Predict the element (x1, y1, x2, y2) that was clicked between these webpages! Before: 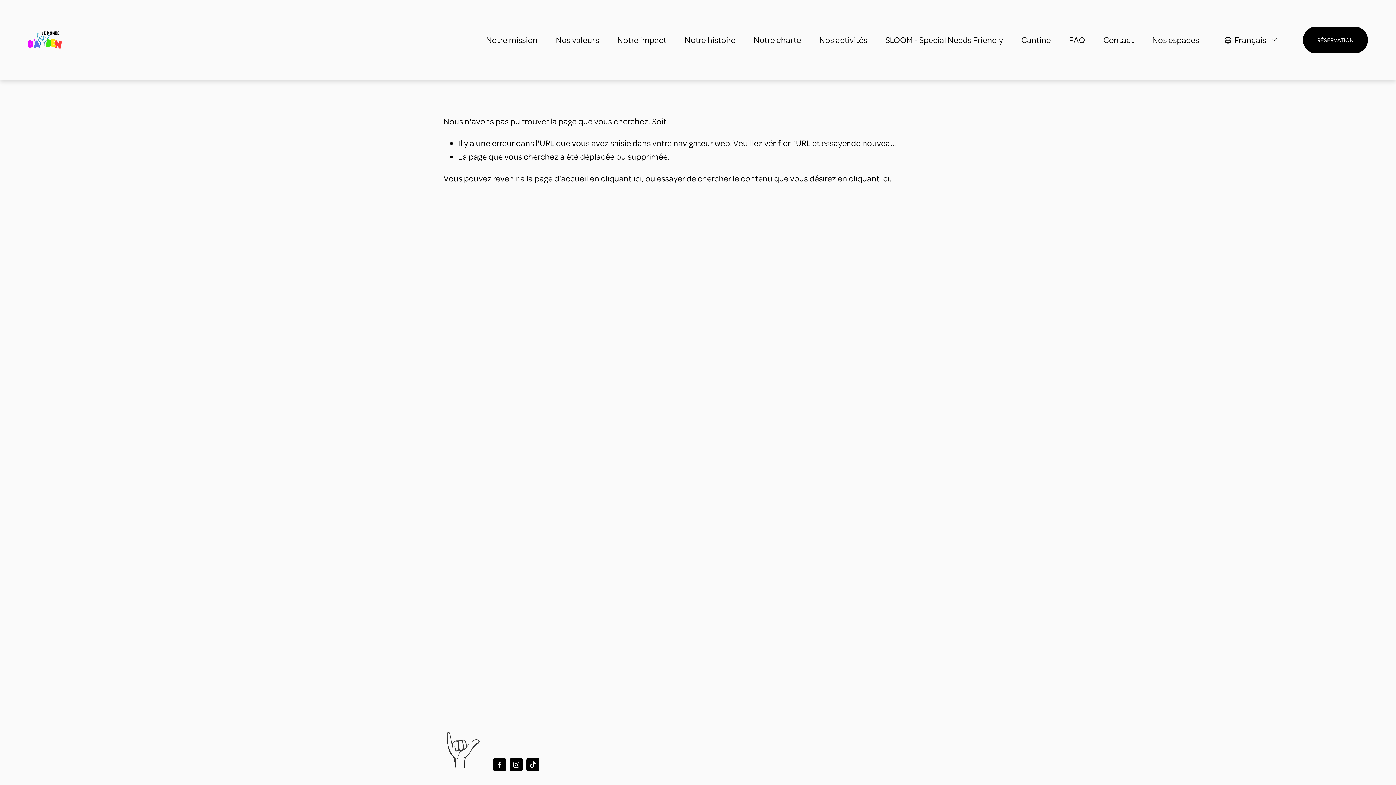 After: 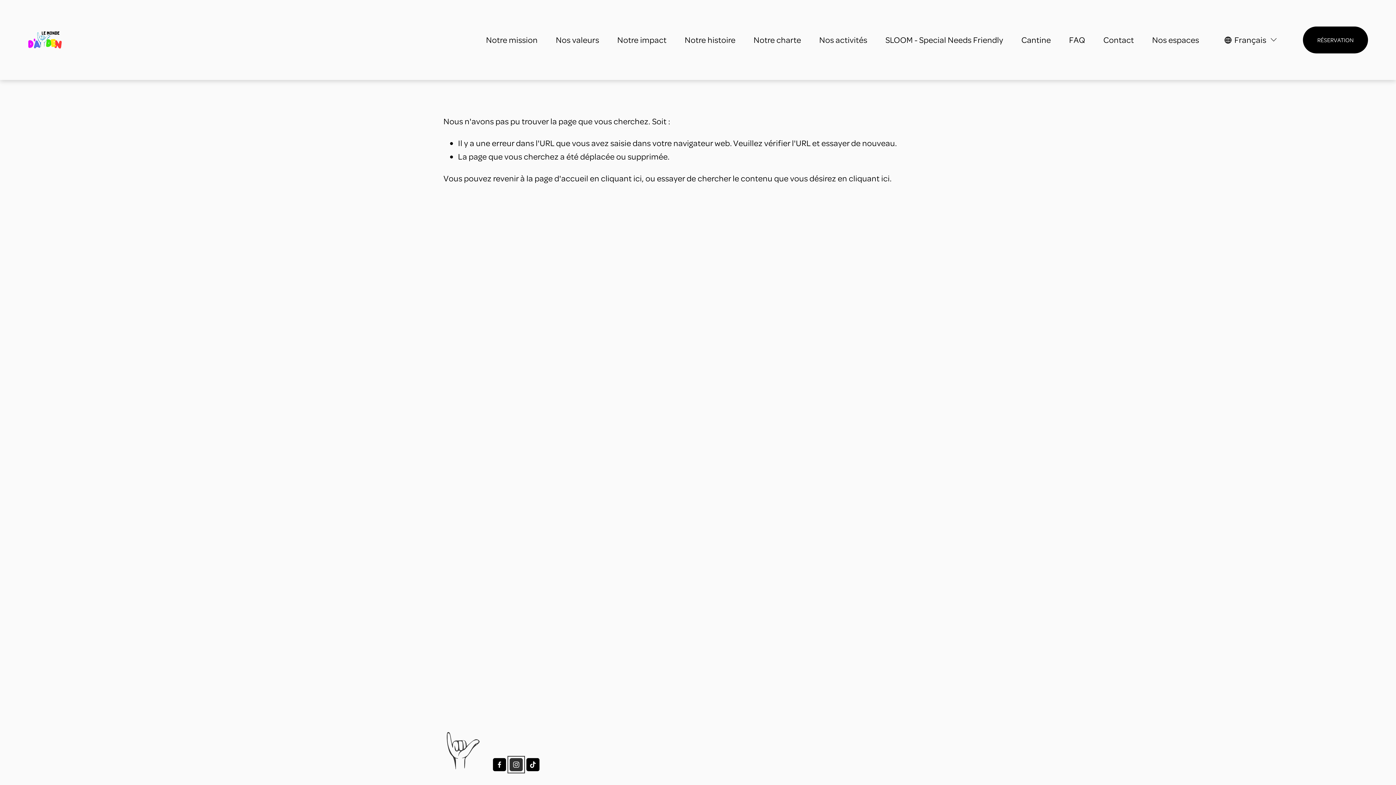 Action: bbox: (509, 758, 523, 771) label: Instagram